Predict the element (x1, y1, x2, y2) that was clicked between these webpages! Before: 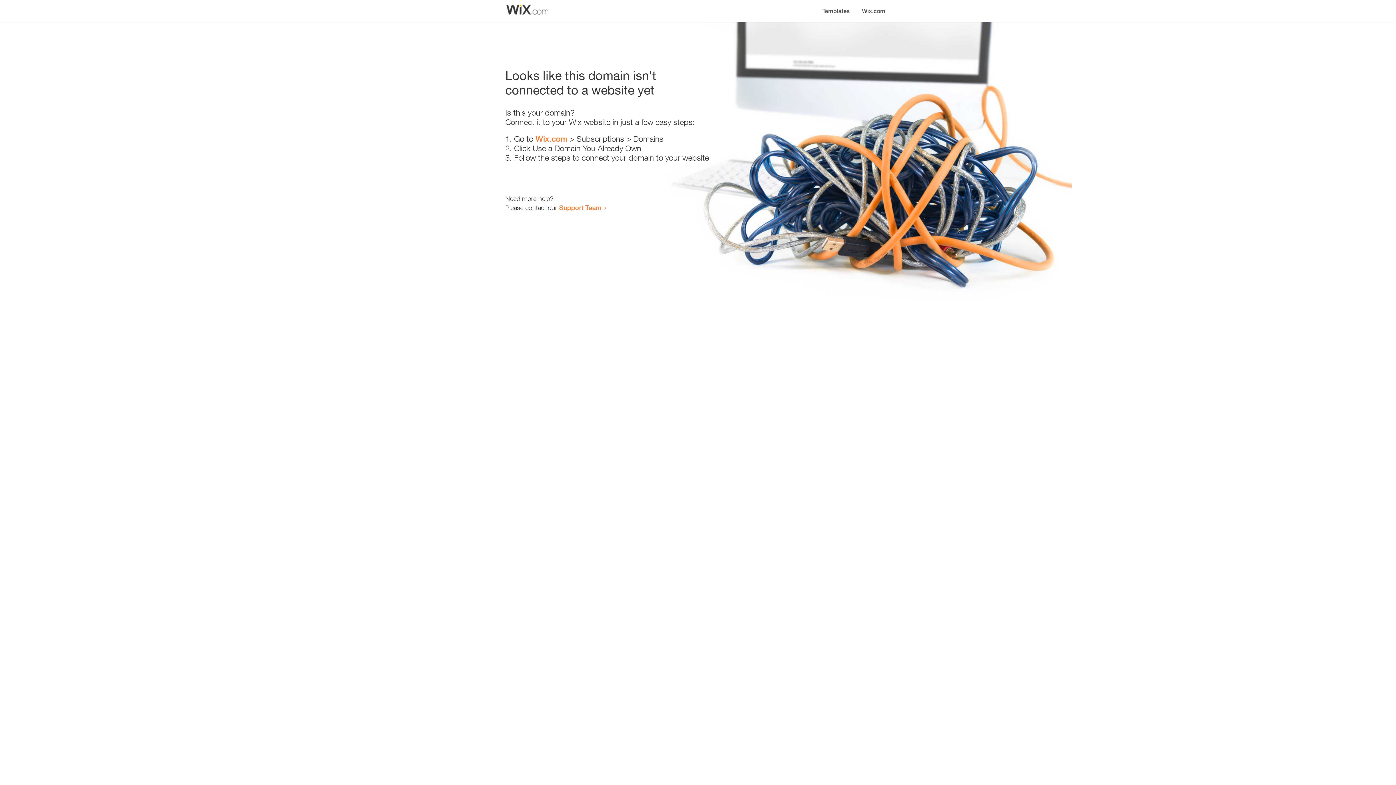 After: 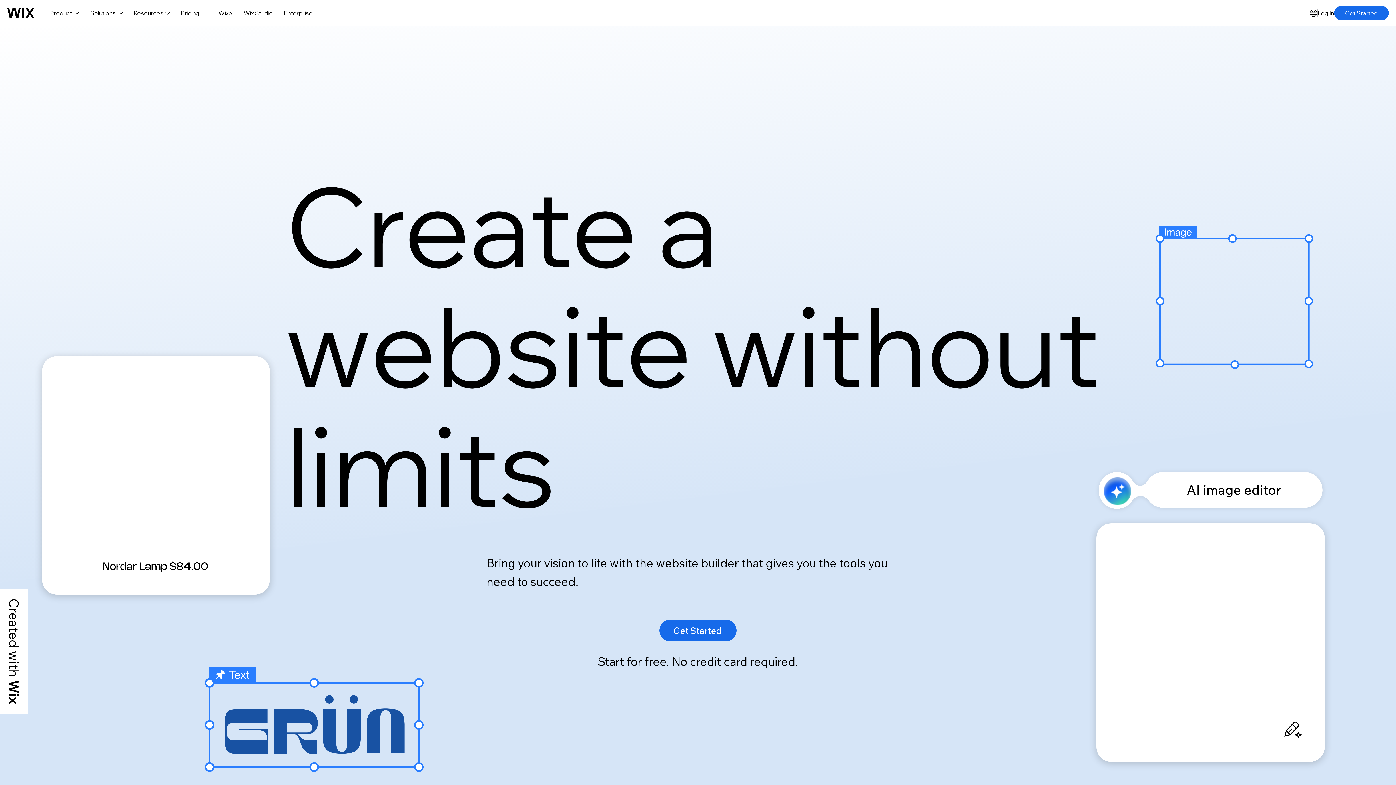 Action: label: Wix.com bbox: (856, 0, 890, 14)